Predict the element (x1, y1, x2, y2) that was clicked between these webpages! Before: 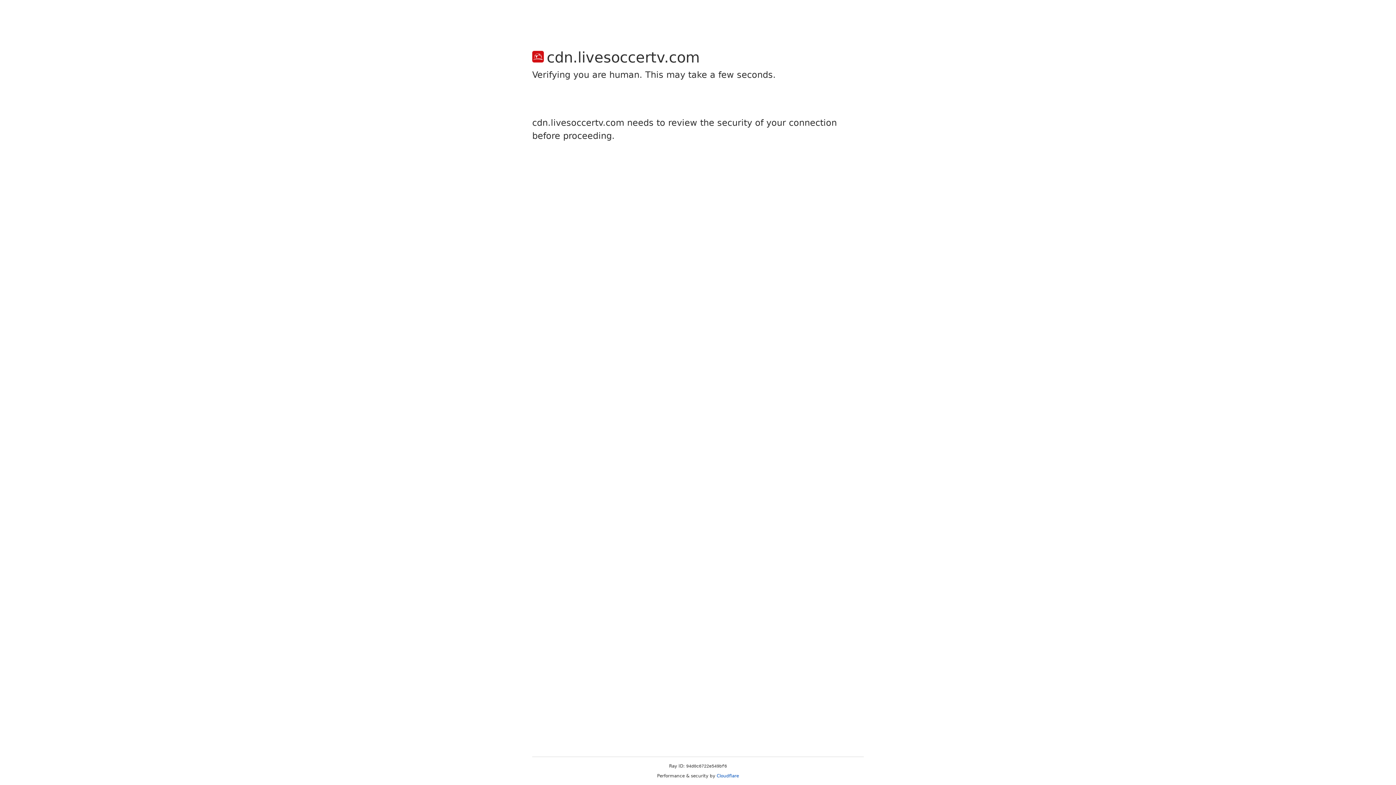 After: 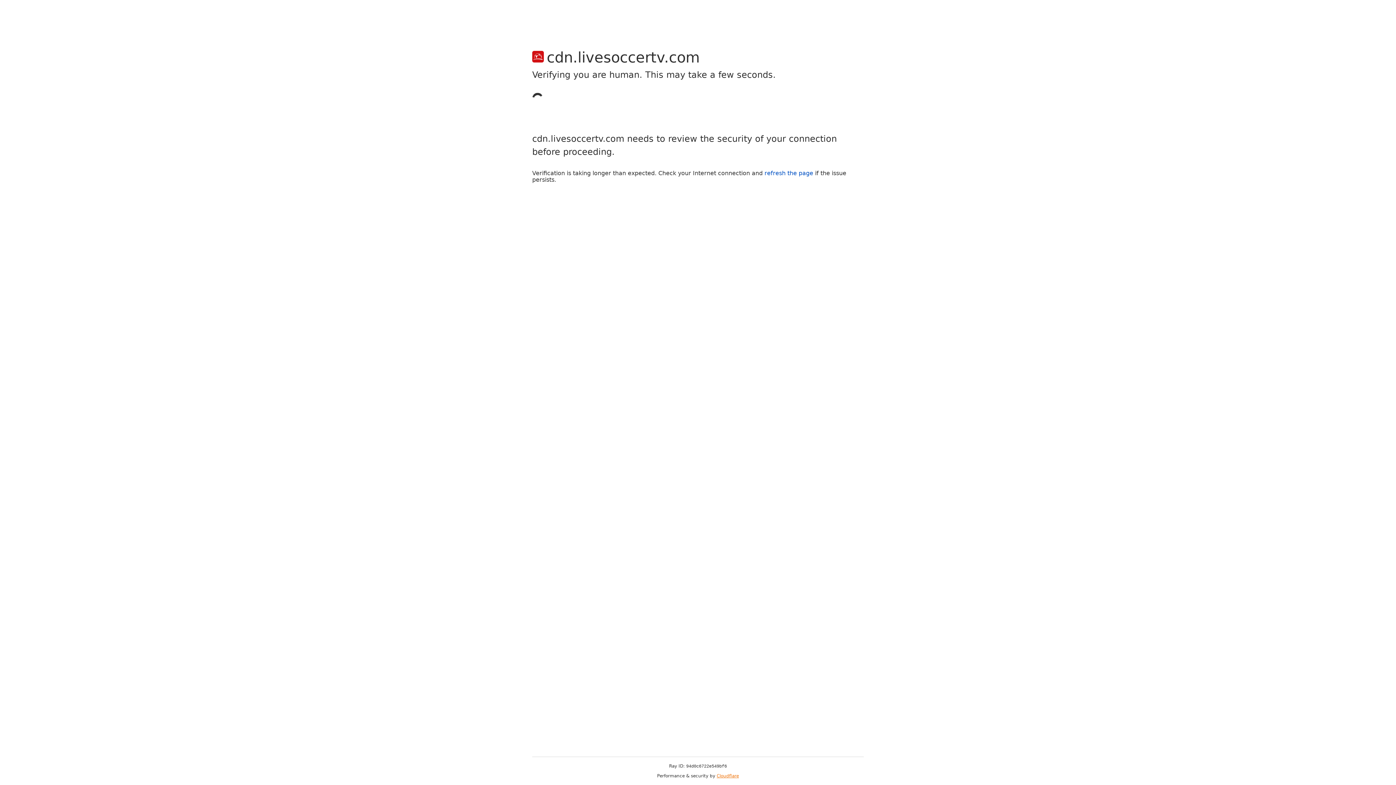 Action: bbox: (716, 773, 739, 778) label: Cloudflare